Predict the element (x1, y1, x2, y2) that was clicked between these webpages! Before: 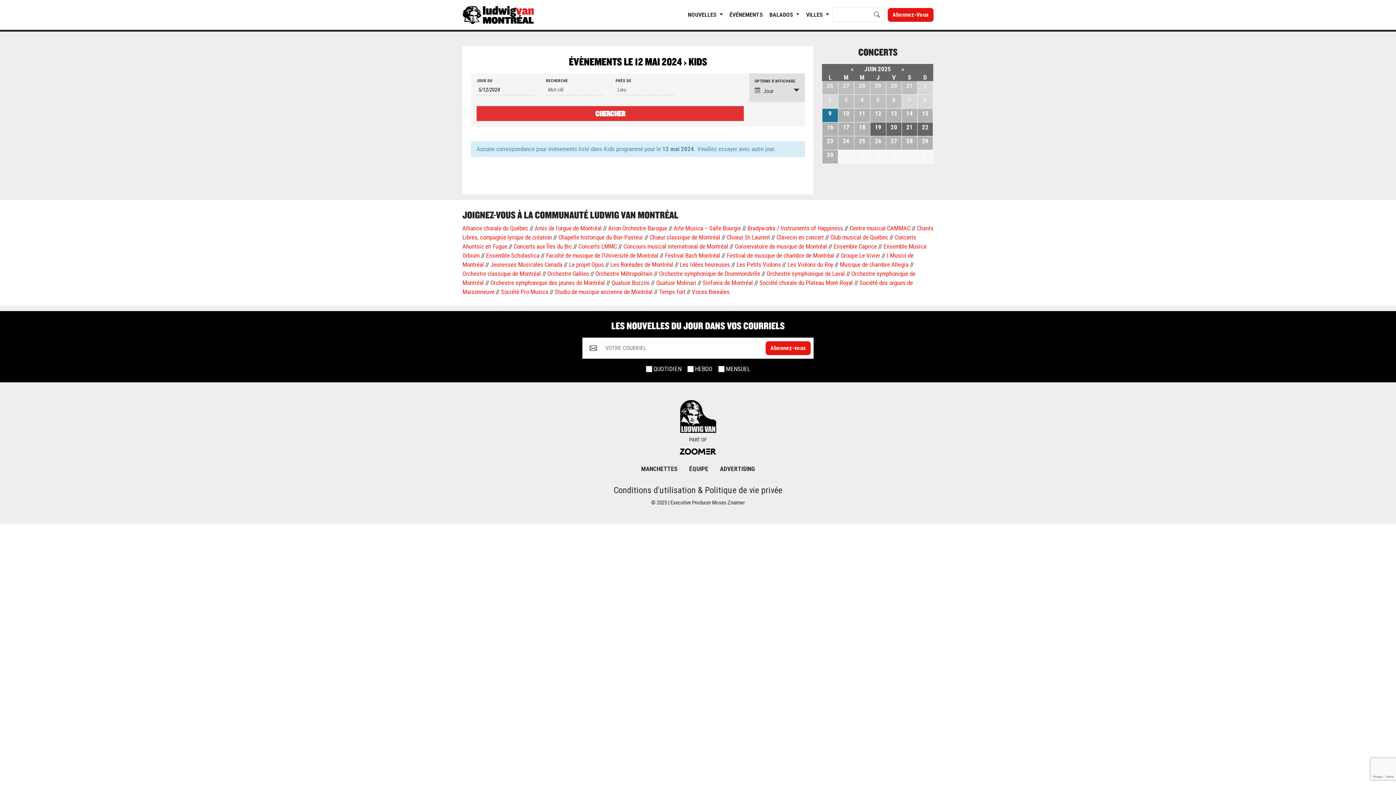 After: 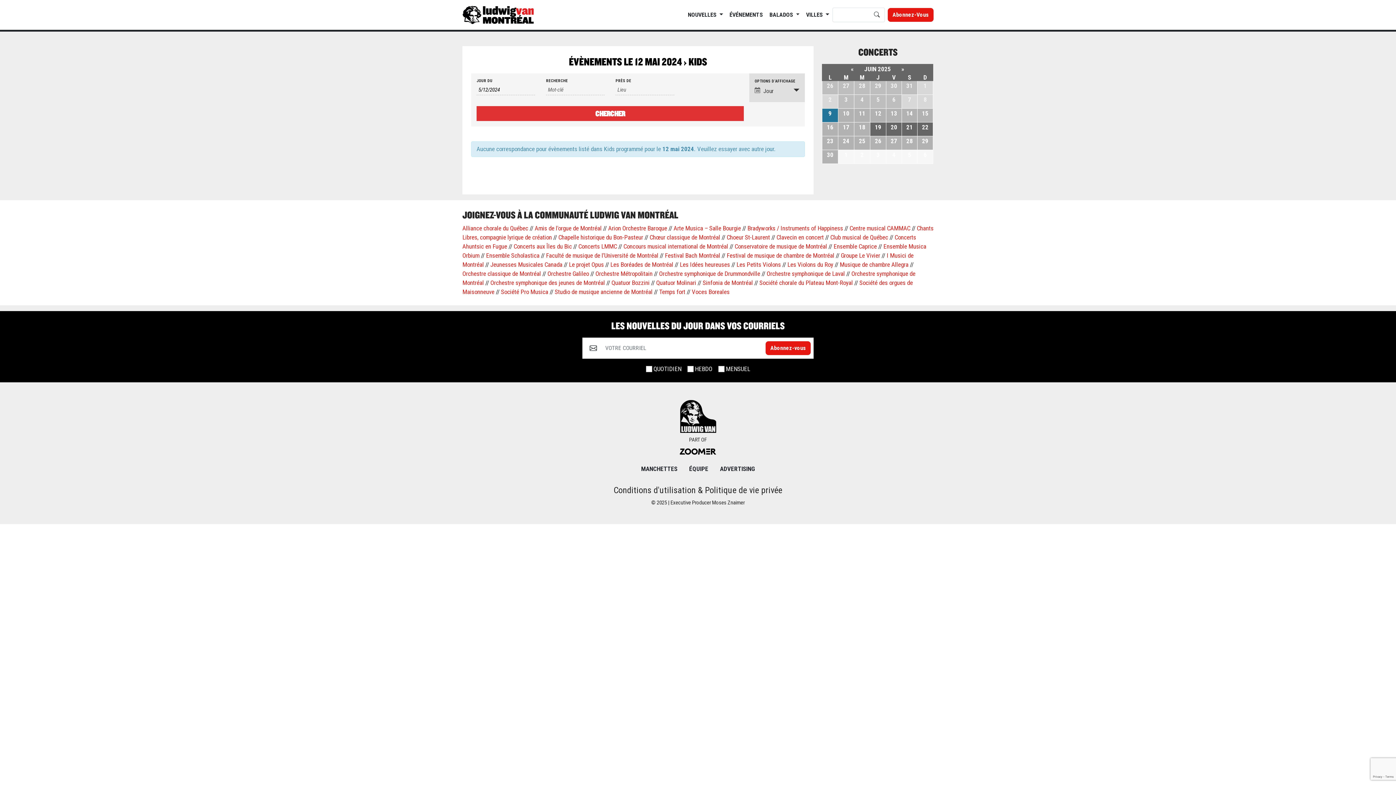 Action: bbox: (849, 451, 910, 458) label: Centre musical CAMMAC